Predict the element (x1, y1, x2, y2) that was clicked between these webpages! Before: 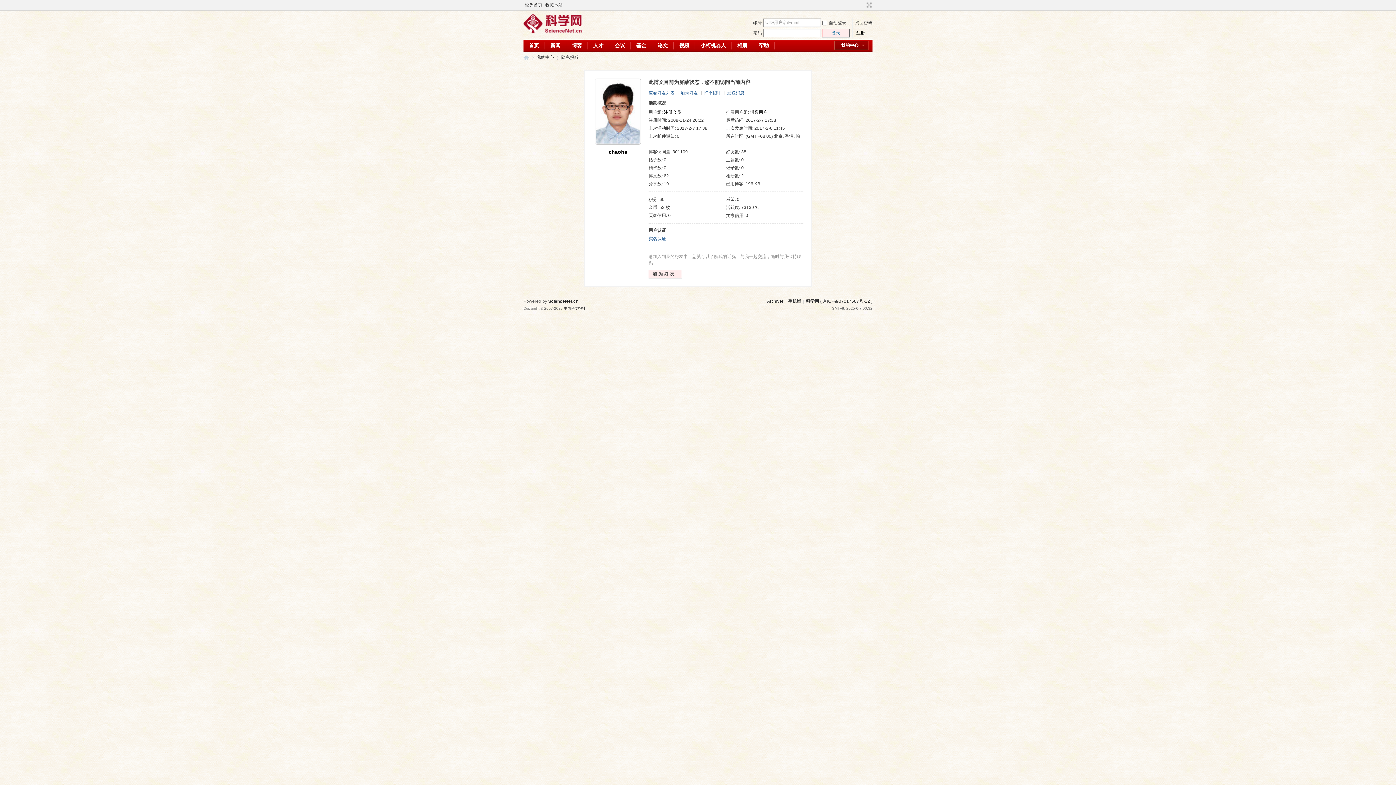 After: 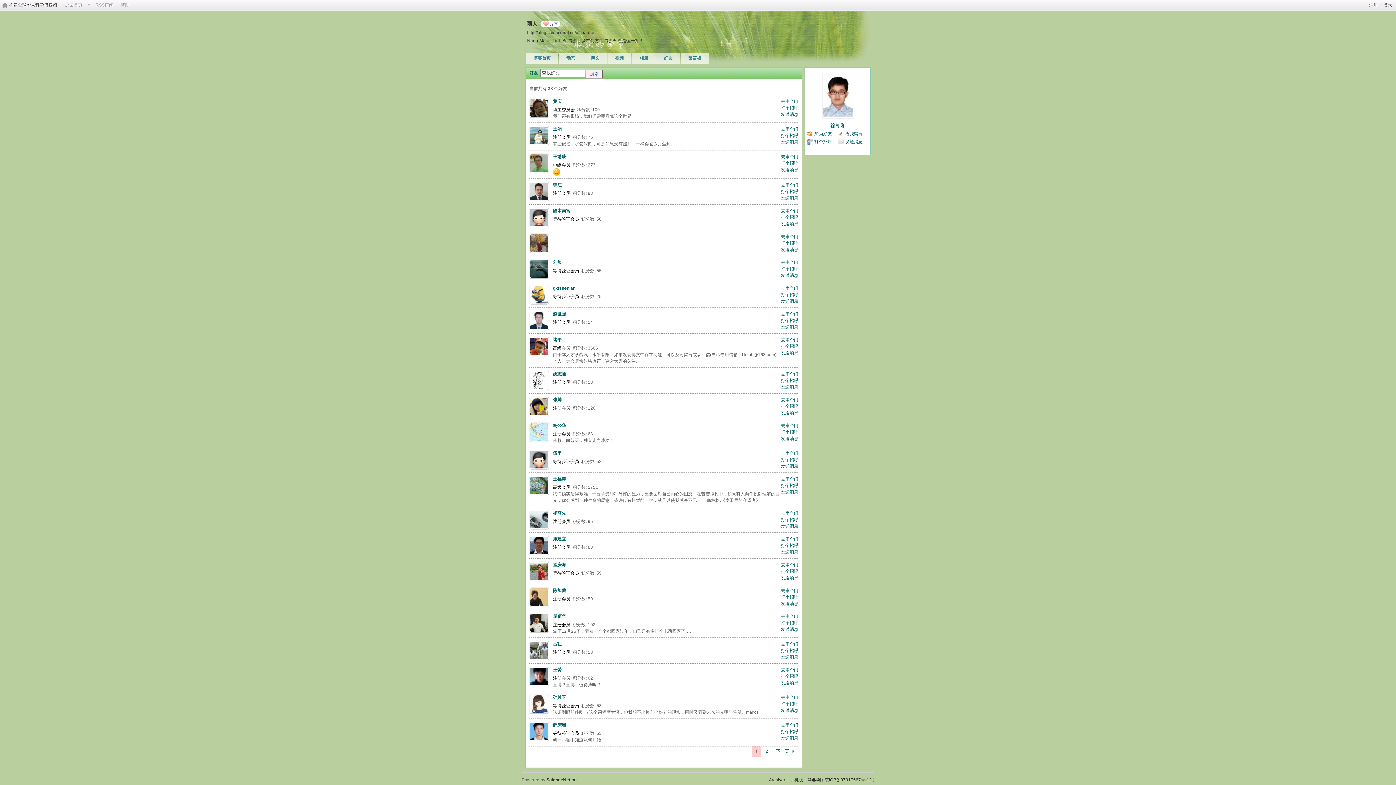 Action: label: 查看好友列表 bbox: (648, 90, 674, 95)